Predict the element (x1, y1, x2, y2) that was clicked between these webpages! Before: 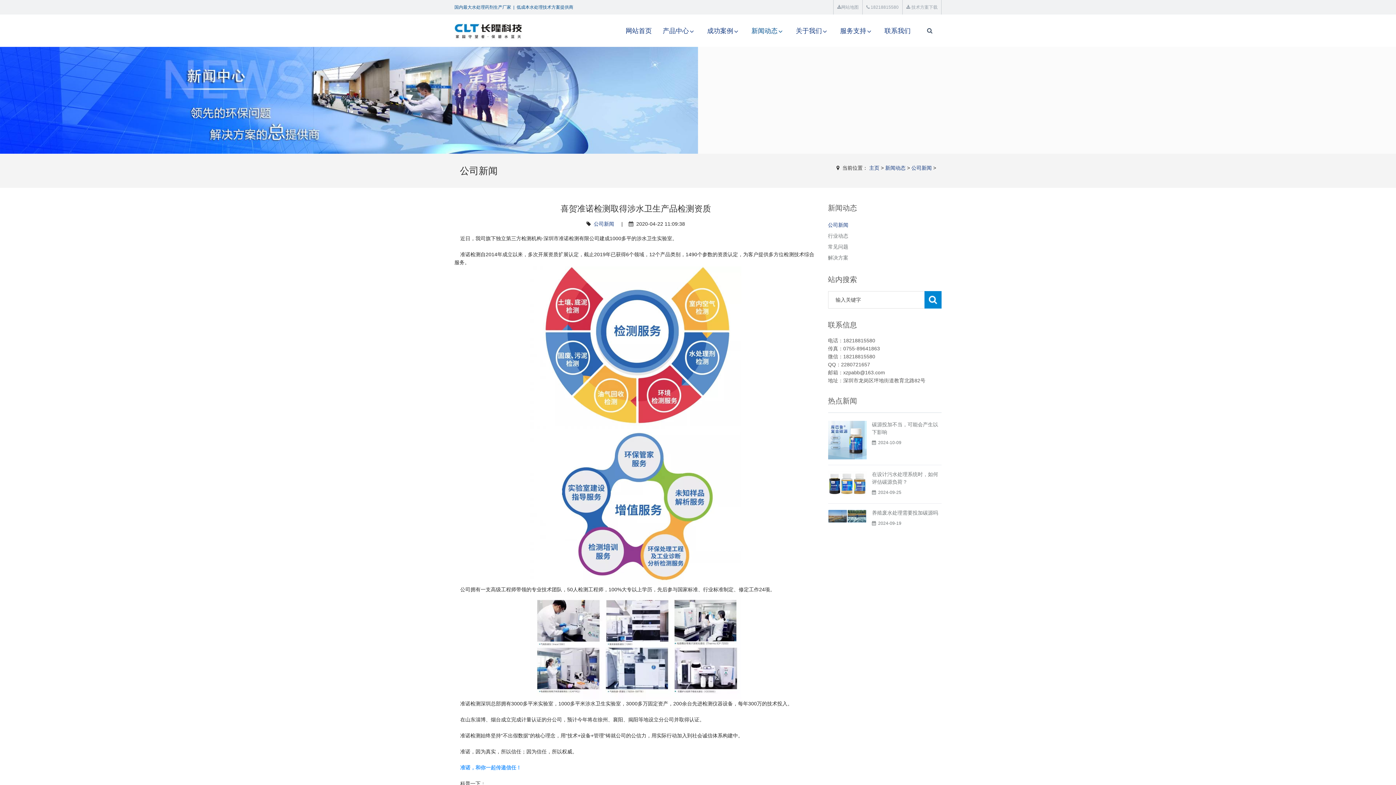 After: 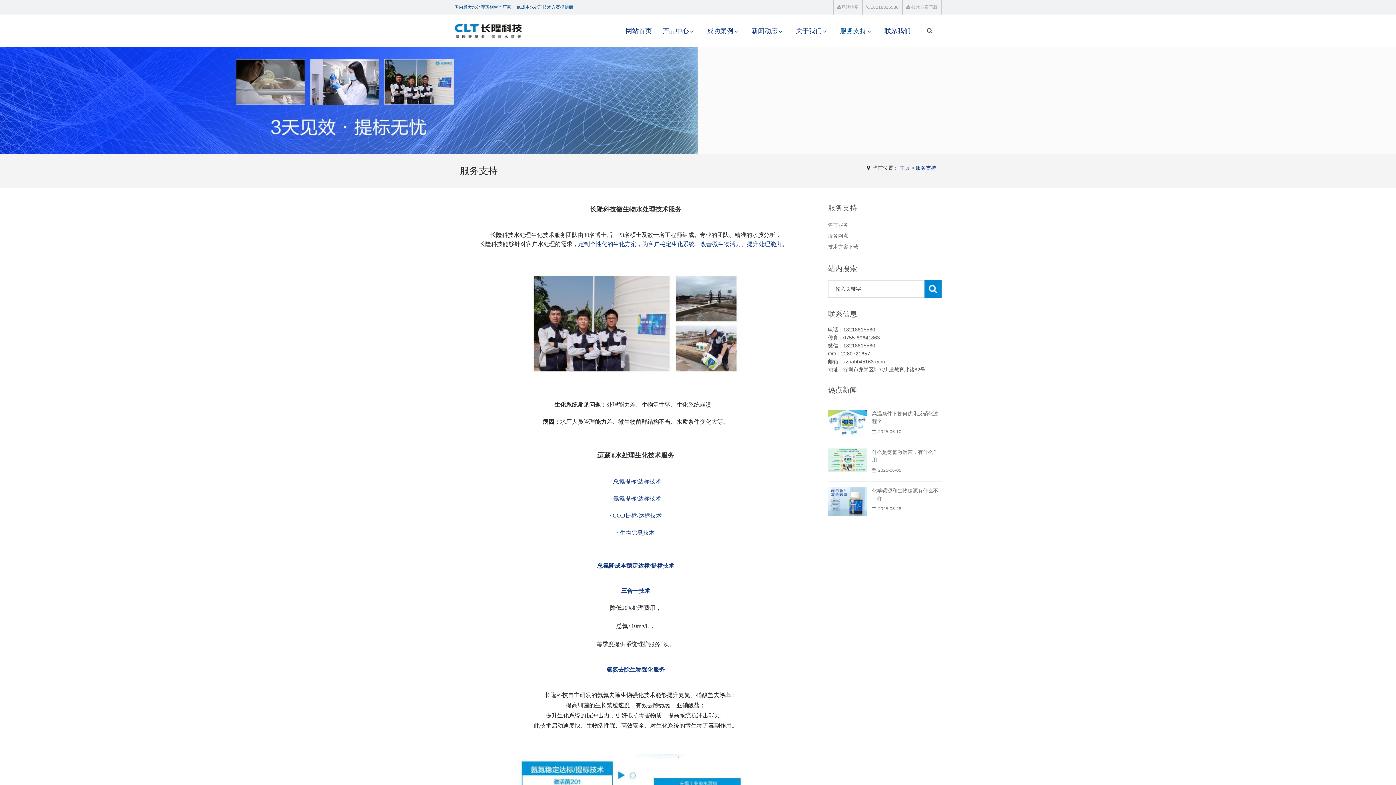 Action: bbox: (834, 24, 873, 37) label: 服务支持